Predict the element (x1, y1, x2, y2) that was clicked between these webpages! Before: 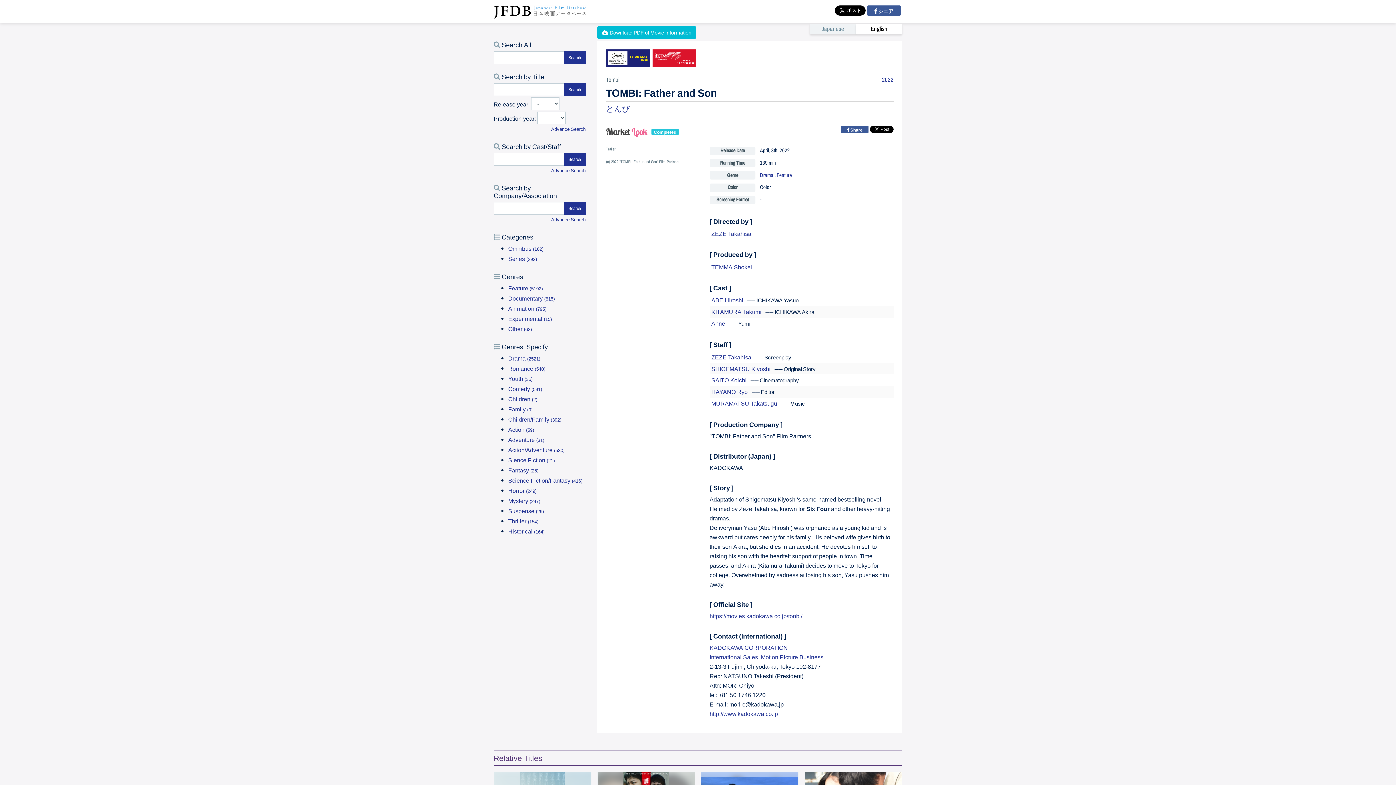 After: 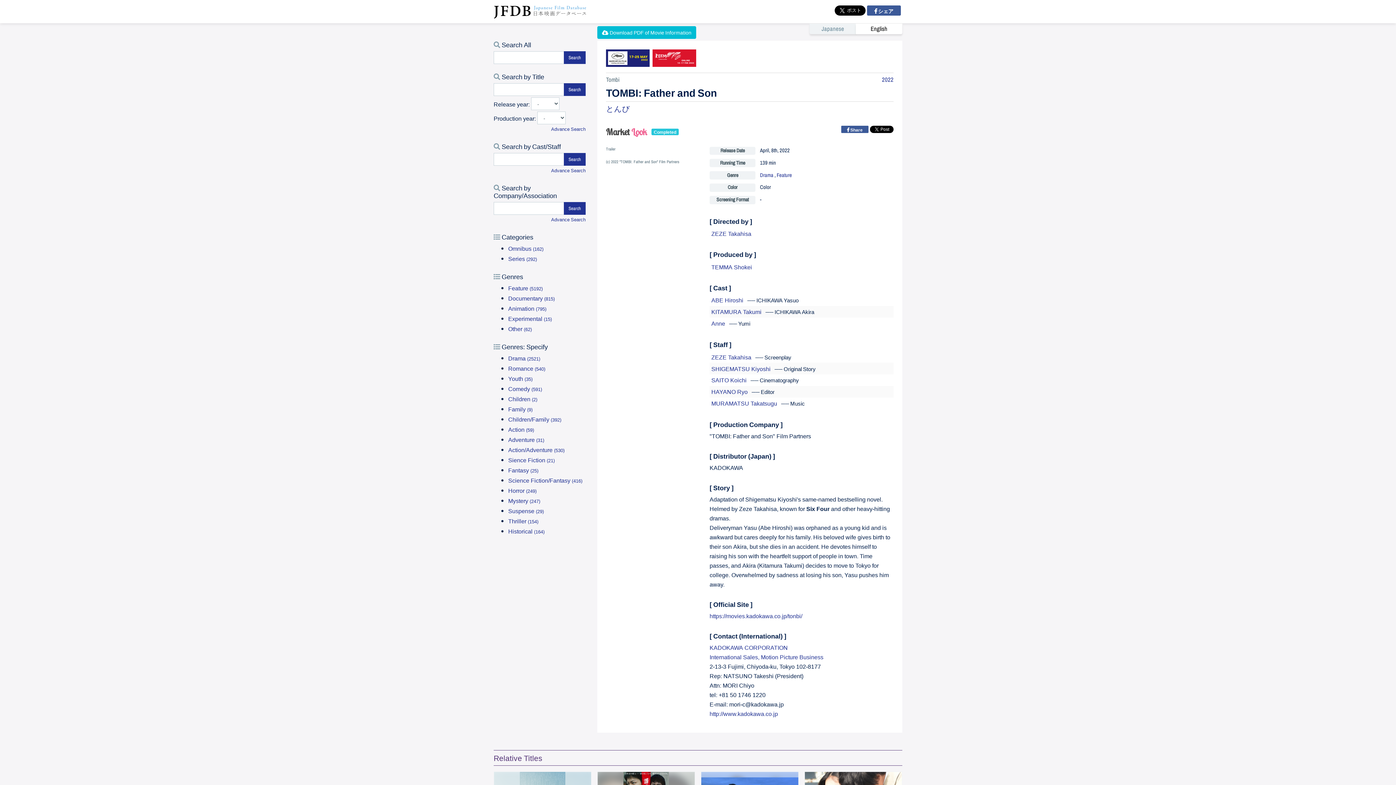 Action: label: Japanese
English bbox: (809, 23, 902, 34)